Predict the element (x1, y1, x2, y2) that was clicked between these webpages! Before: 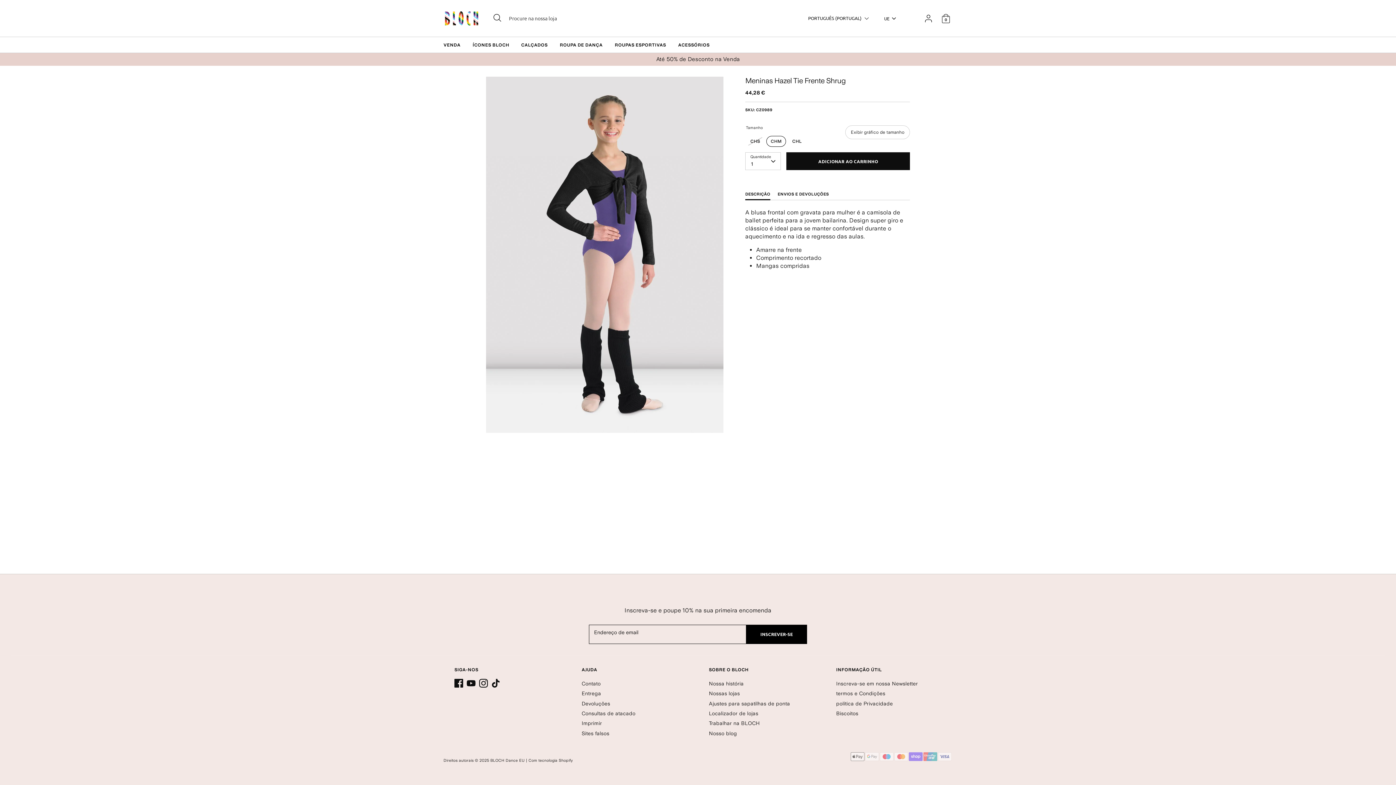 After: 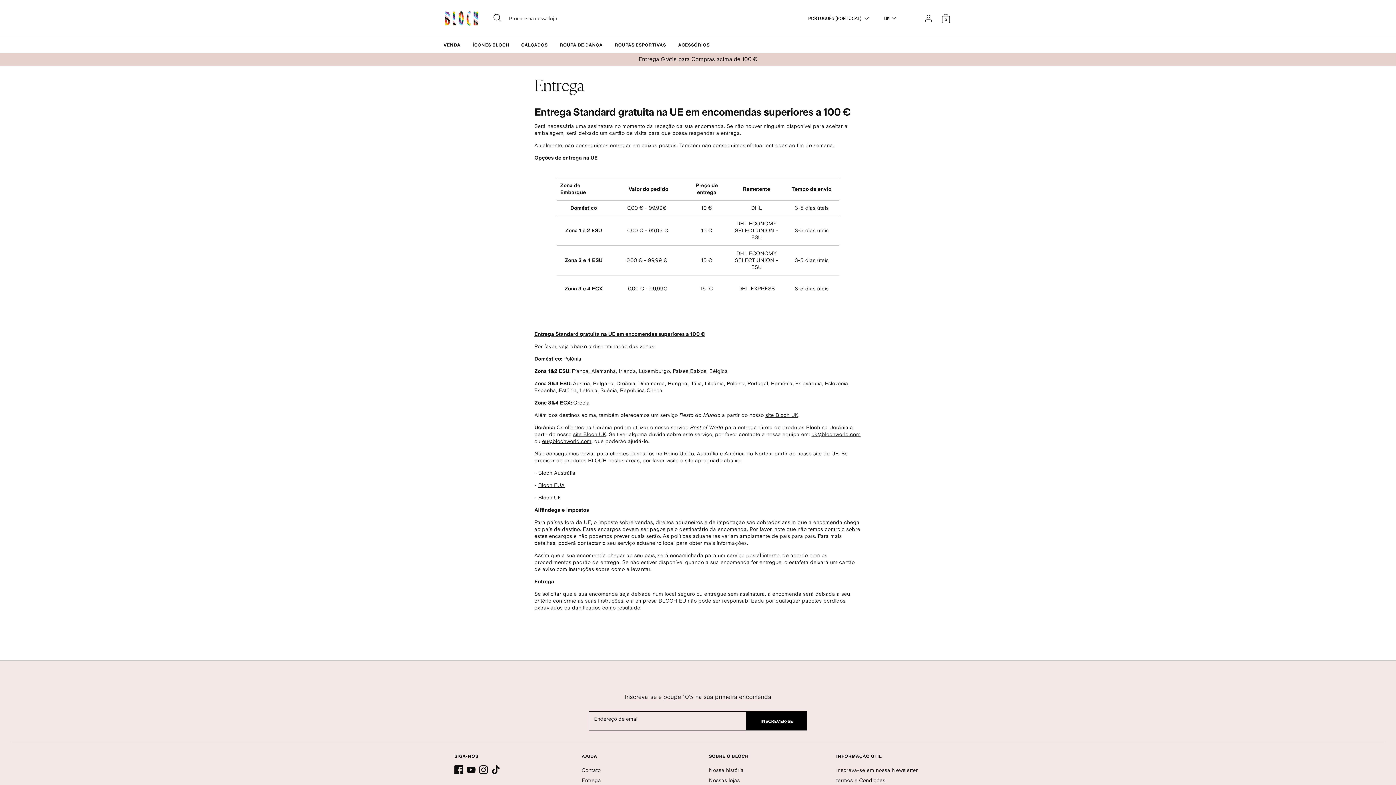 Action: bbox: (581, 691, 601, 696) label: Entrega